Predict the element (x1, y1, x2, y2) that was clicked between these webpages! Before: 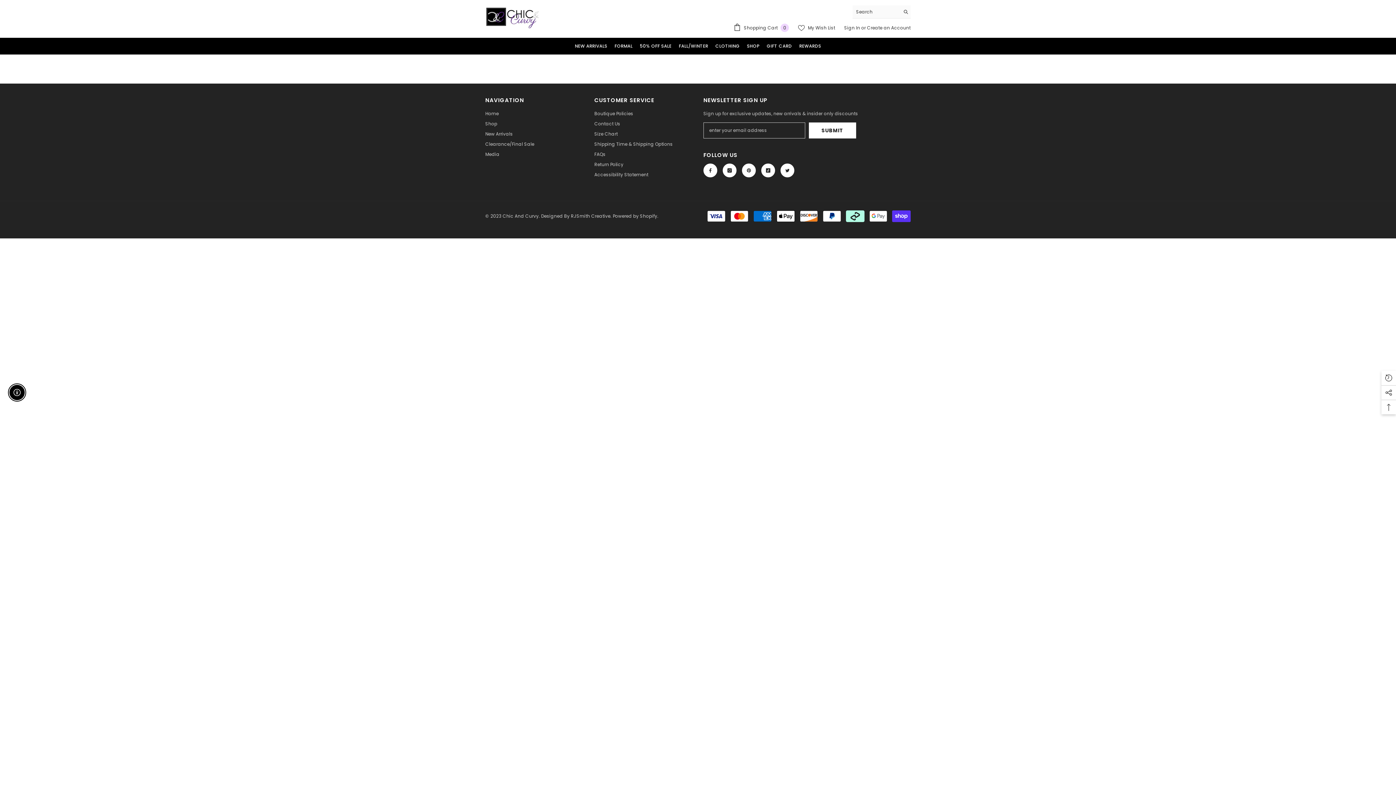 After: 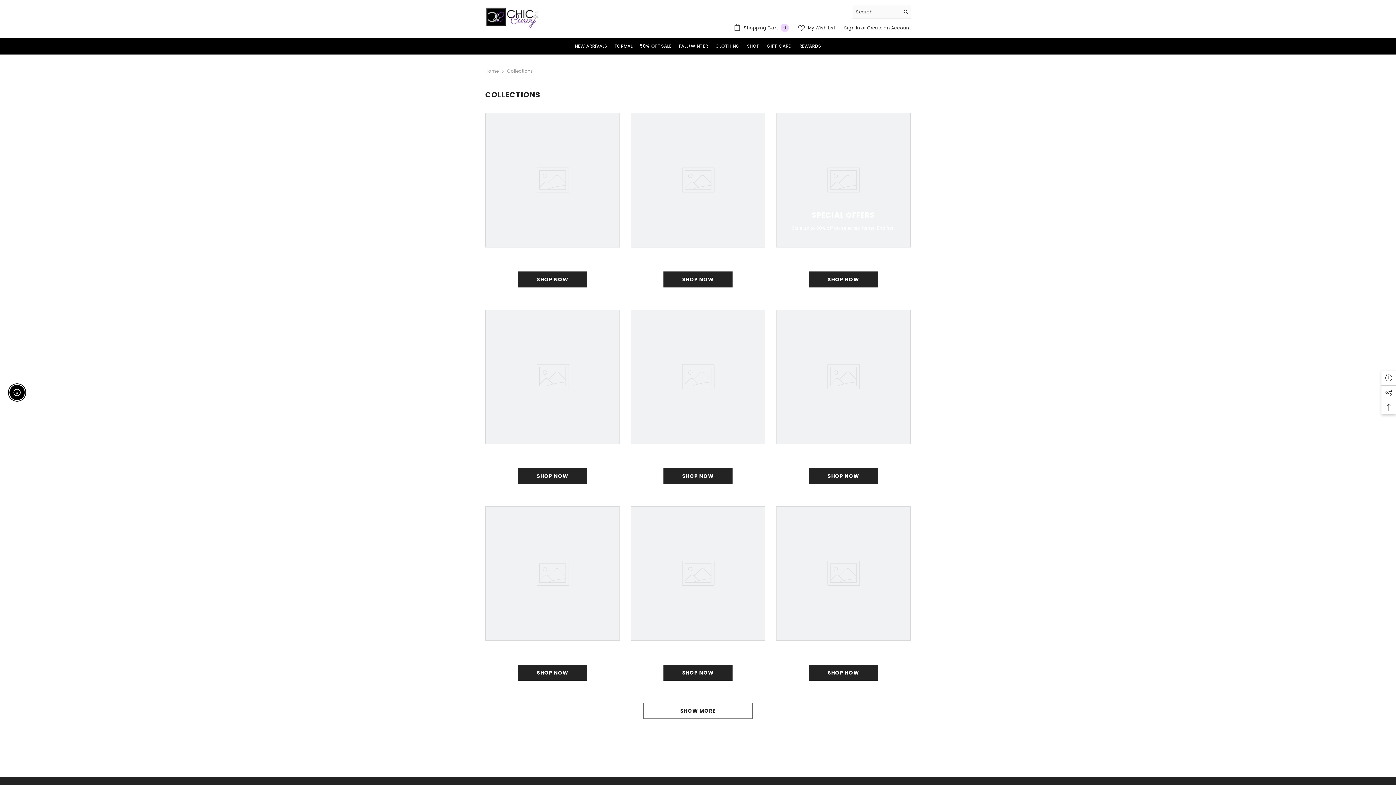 Action: label: Shop bbox: (485, 119, 497, 129)